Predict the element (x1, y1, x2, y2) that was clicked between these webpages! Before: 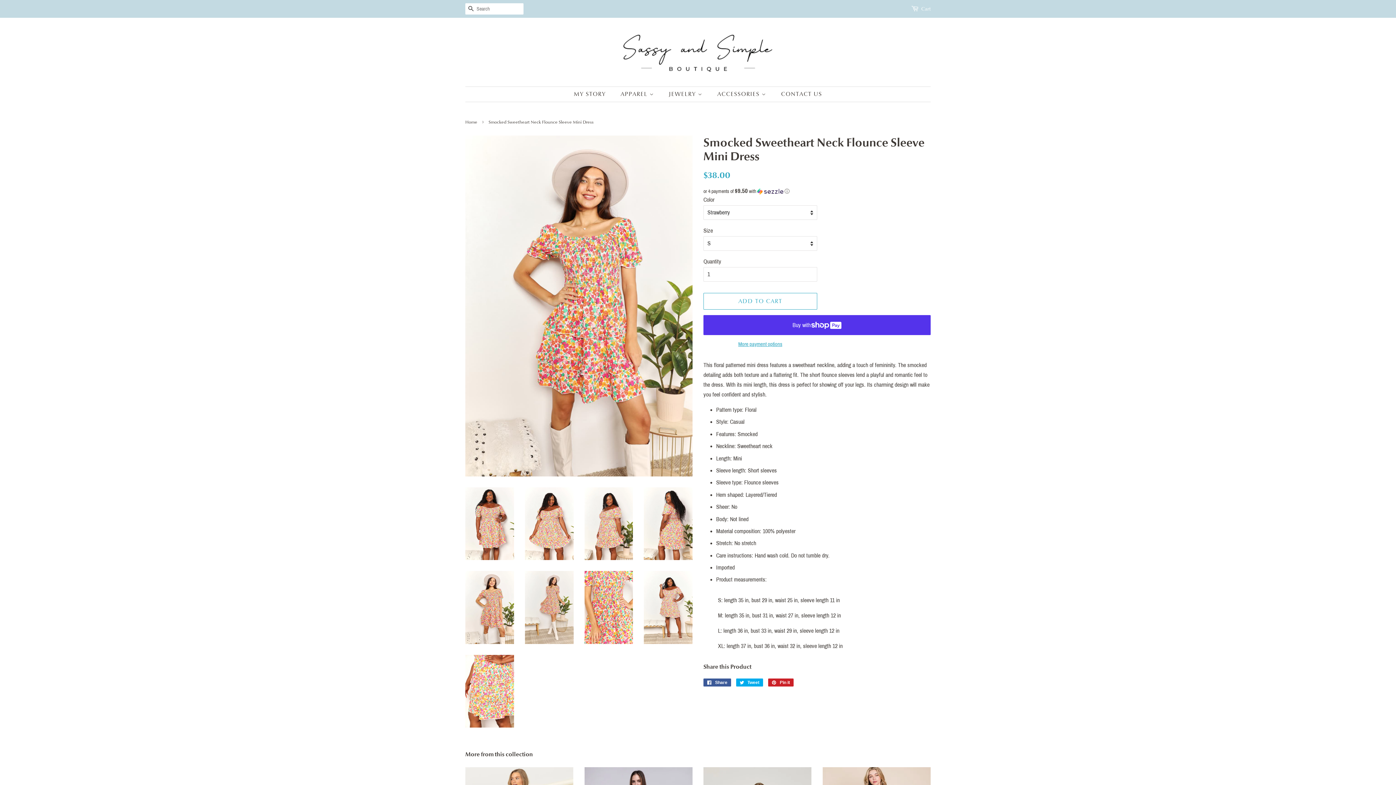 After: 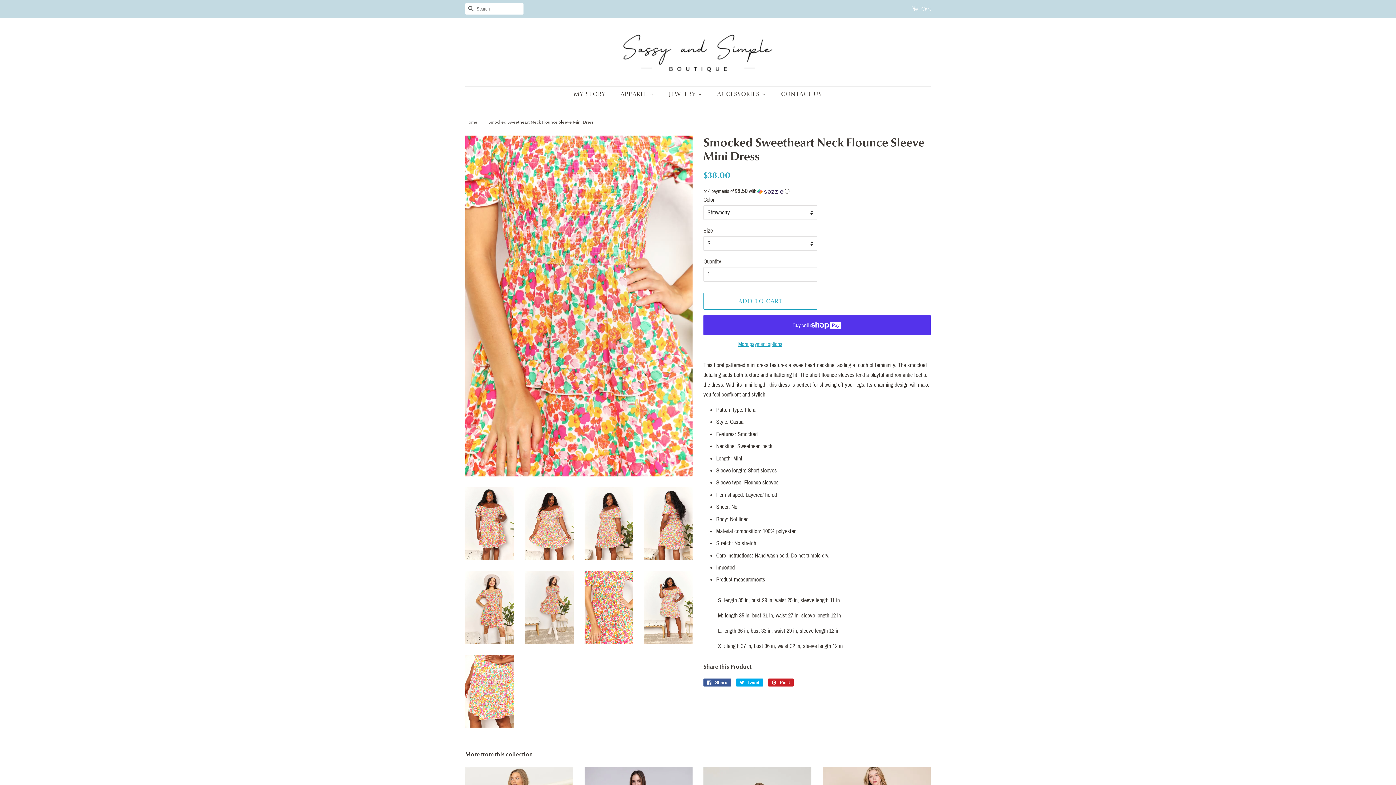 Action: bbox: (584, 571, 633, 644)